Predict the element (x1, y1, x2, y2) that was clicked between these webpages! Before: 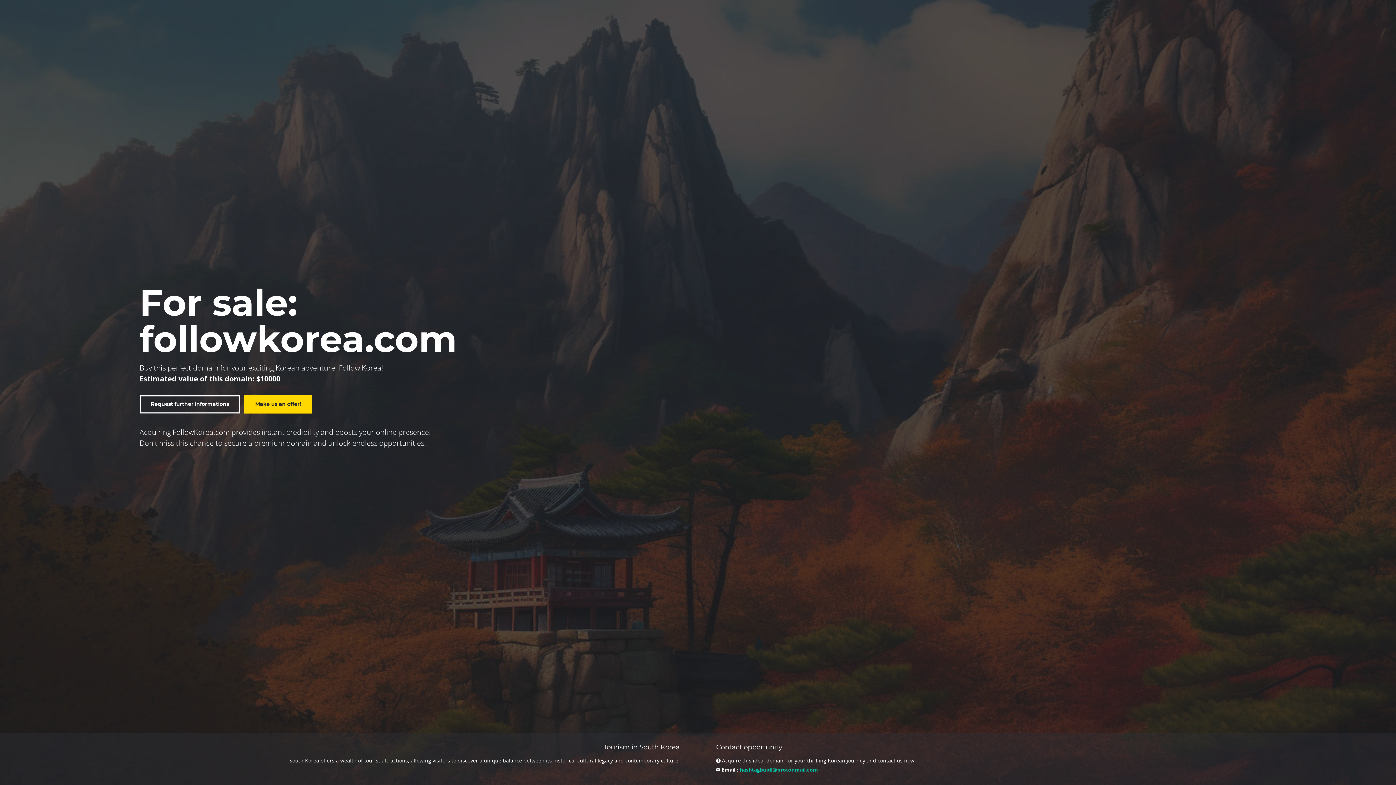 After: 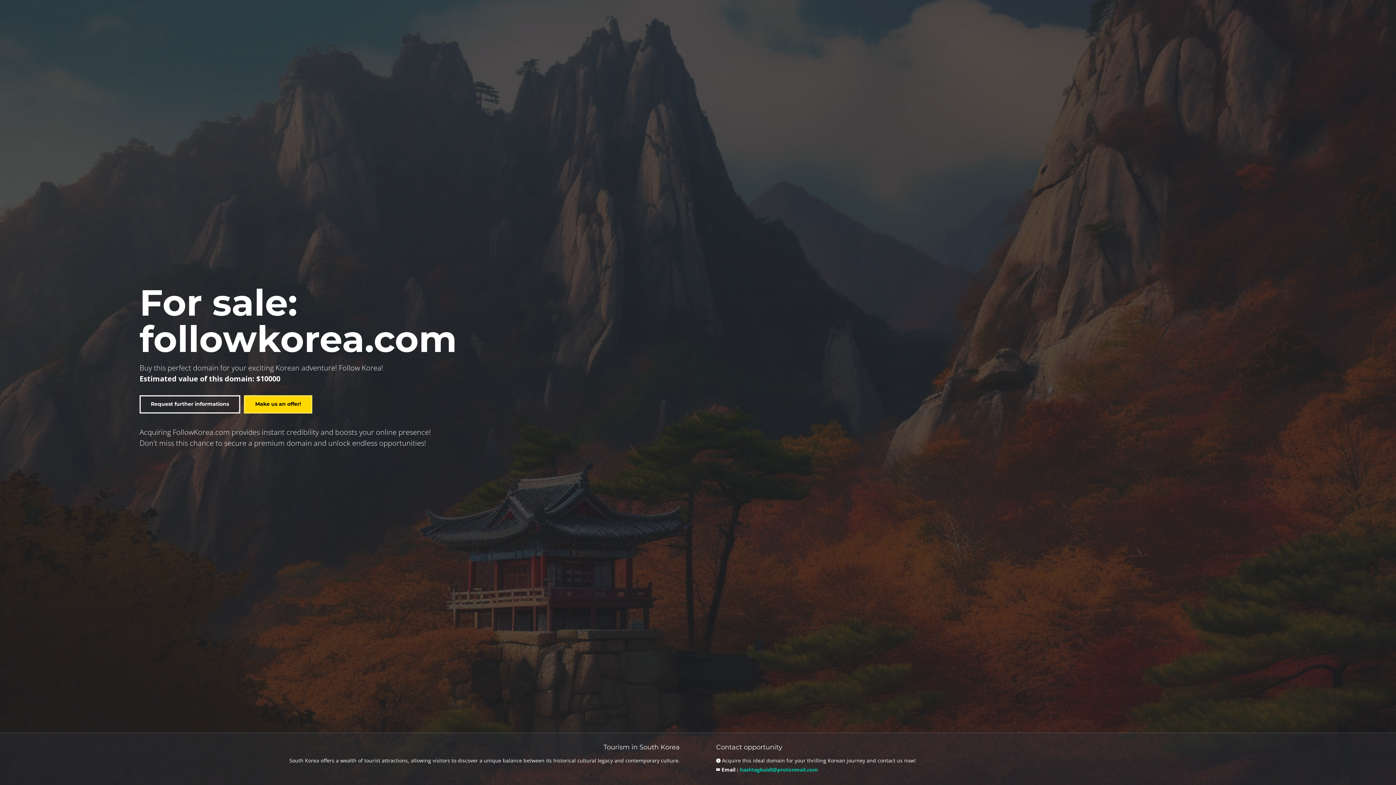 Action: bbox: (244, 395, 312, 413) label: Make us an offer!